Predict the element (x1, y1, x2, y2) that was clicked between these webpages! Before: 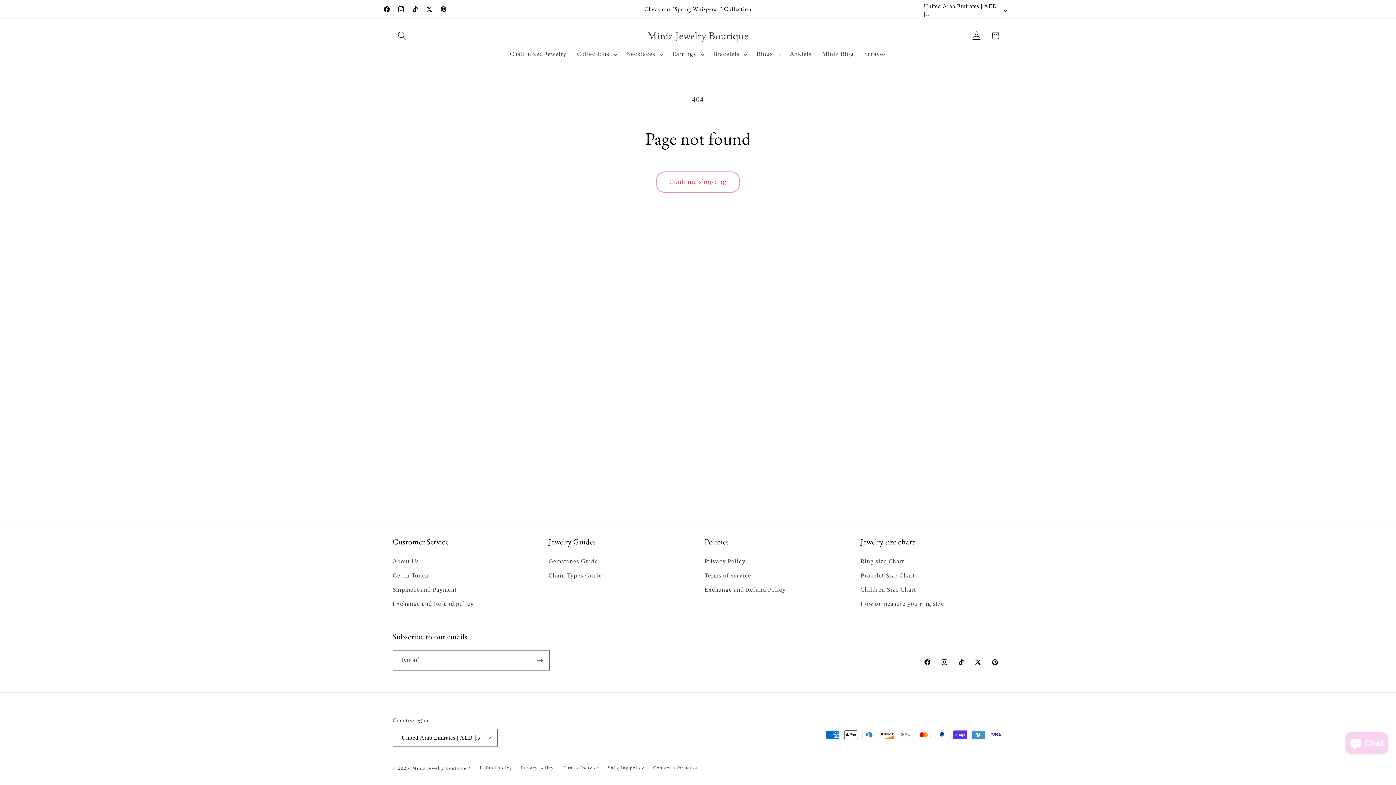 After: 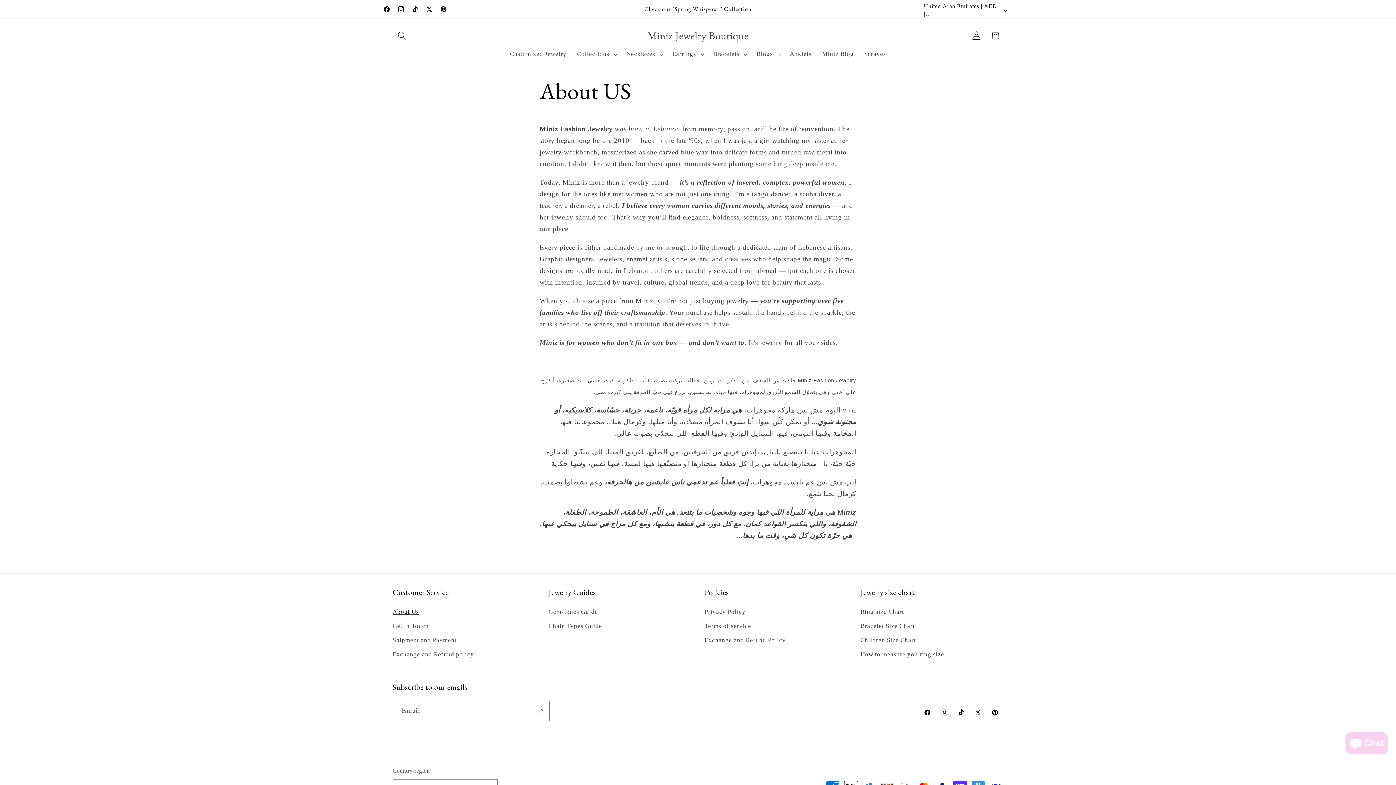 Action: label: About Us bbox: (392, 556, 419, 568)